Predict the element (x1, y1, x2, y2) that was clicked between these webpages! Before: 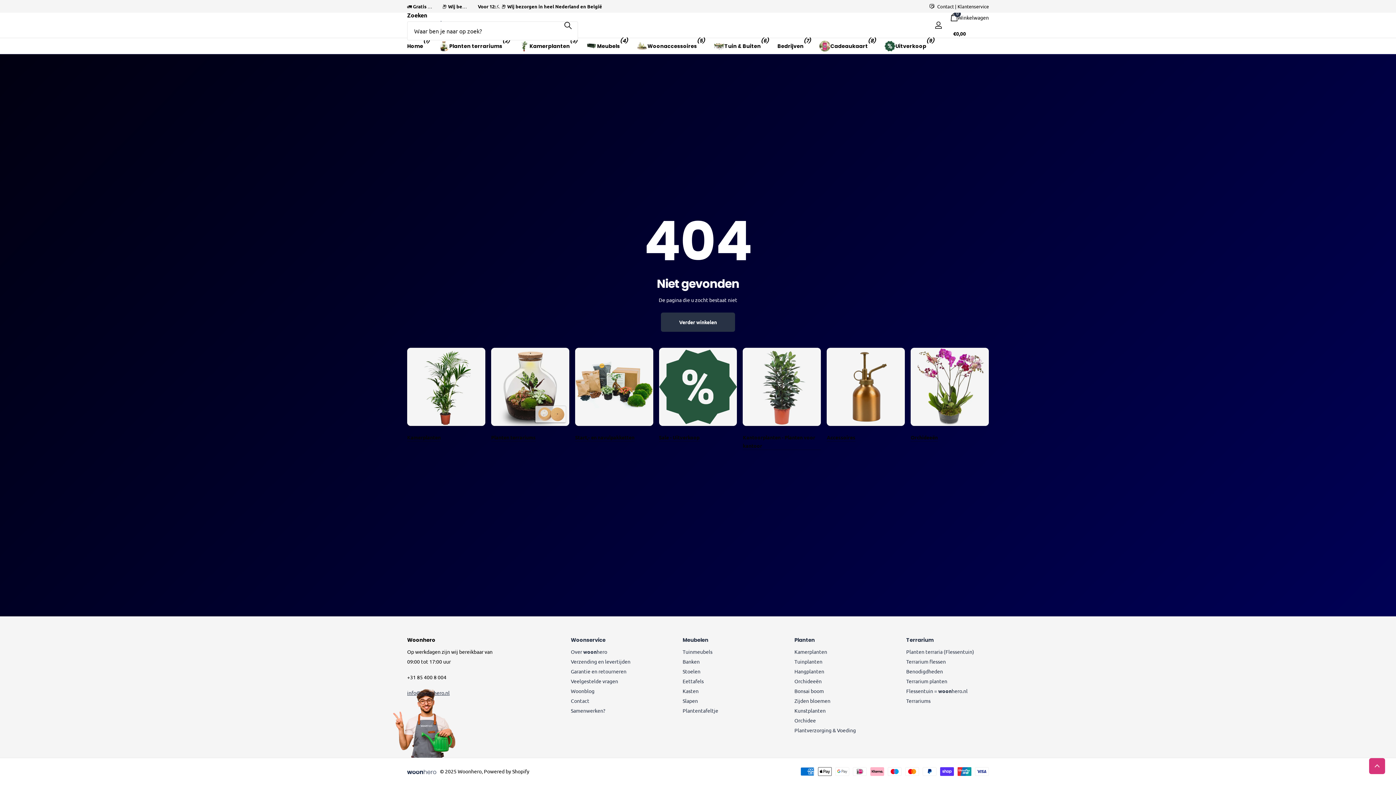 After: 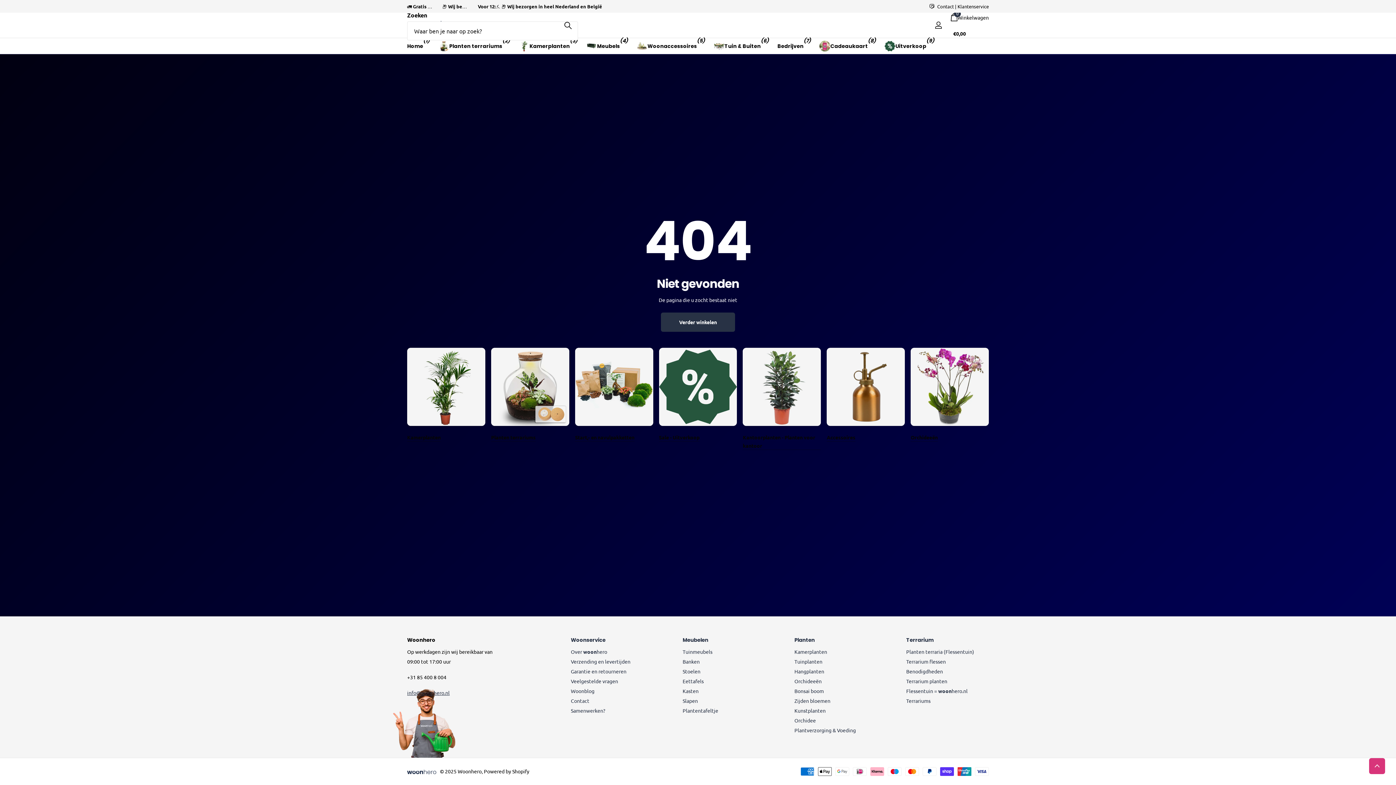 Action: label: Terug naar boven bbox: (1369, 758, 1385, 774)